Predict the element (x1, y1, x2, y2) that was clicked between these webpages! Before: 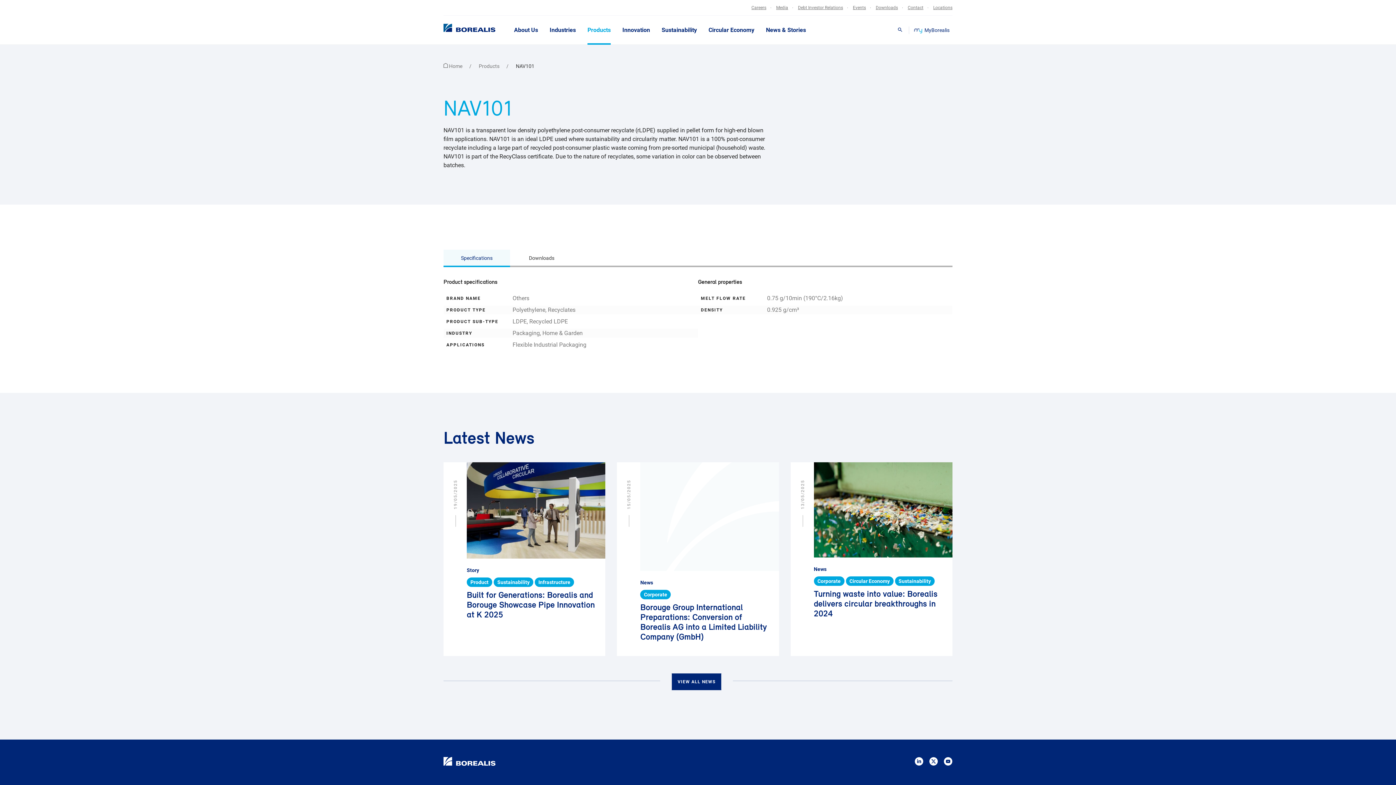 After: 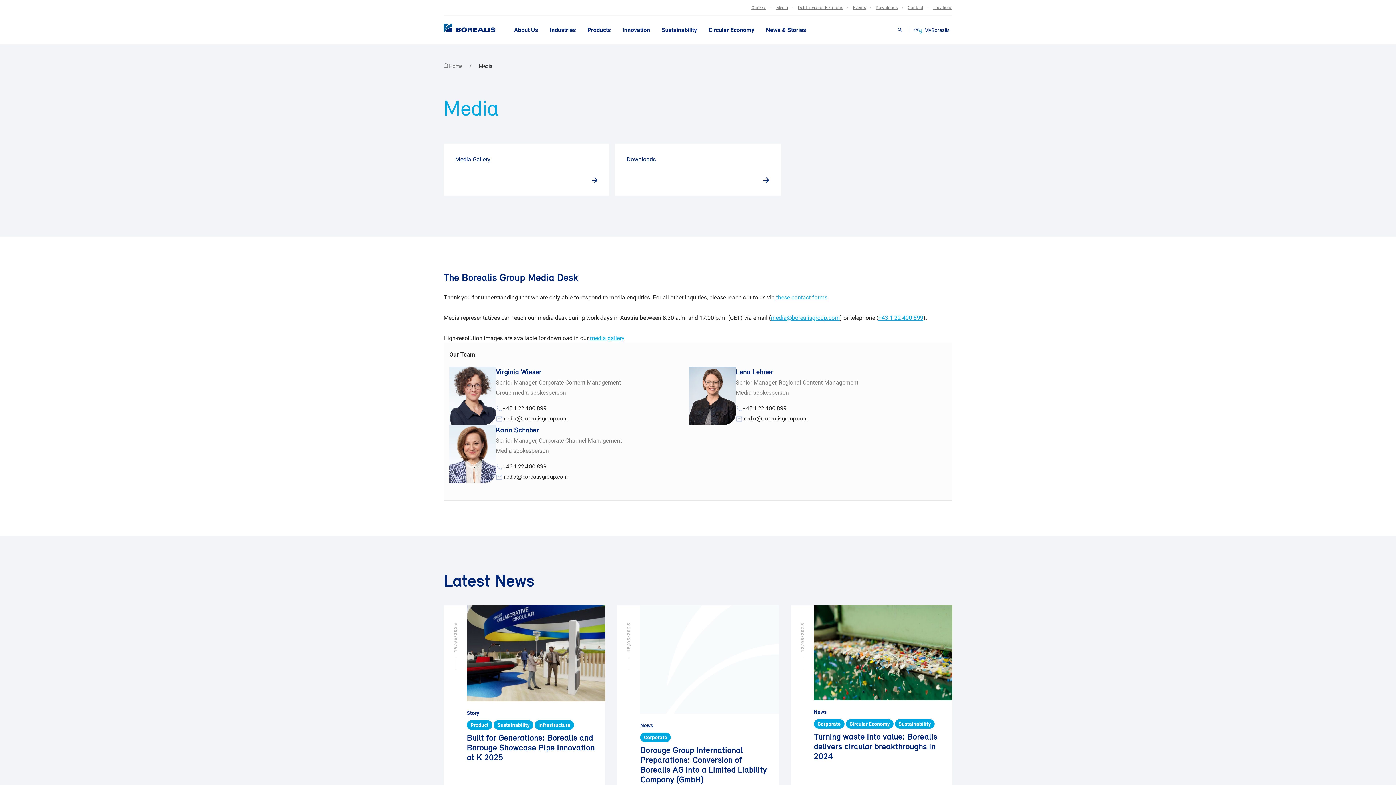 Action: bbox: (770, 4, 792, 10) label: Media